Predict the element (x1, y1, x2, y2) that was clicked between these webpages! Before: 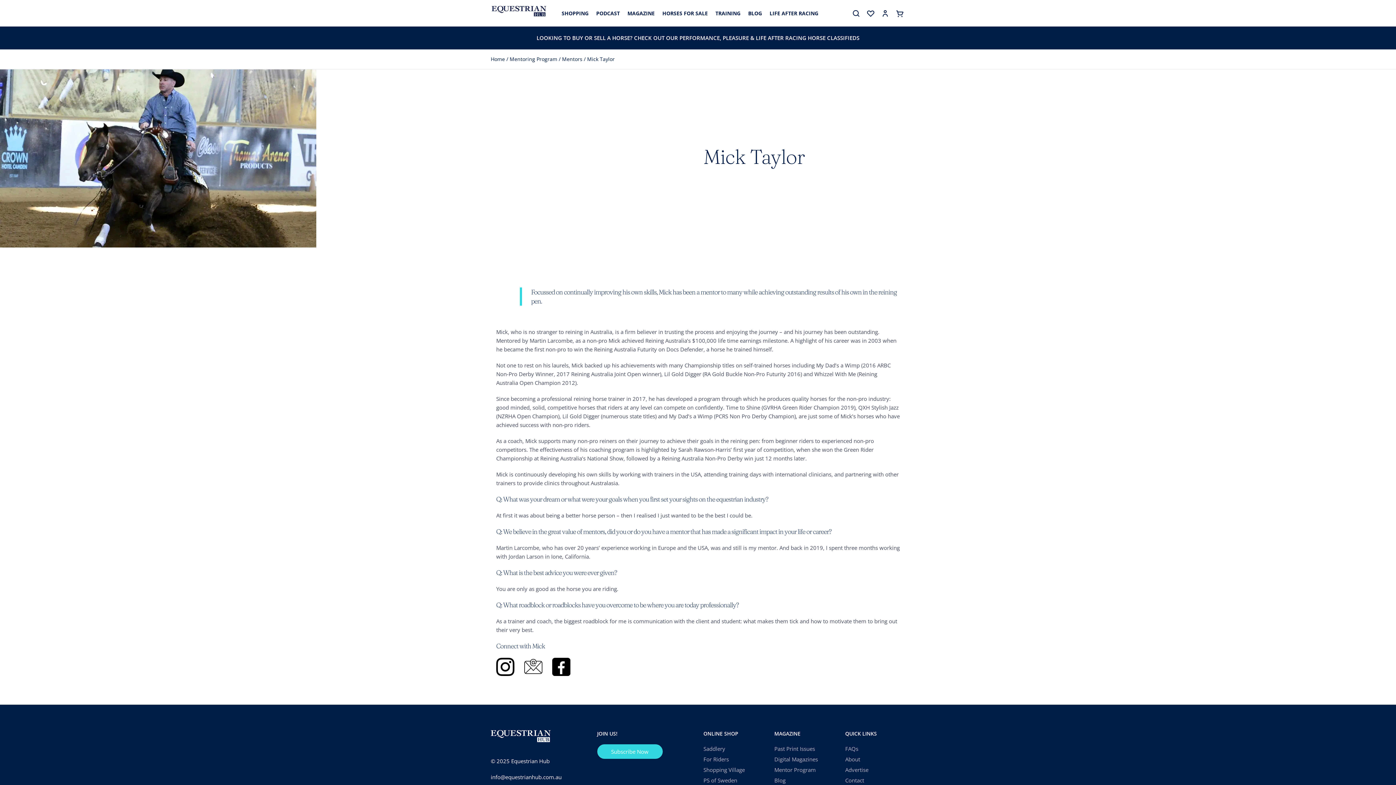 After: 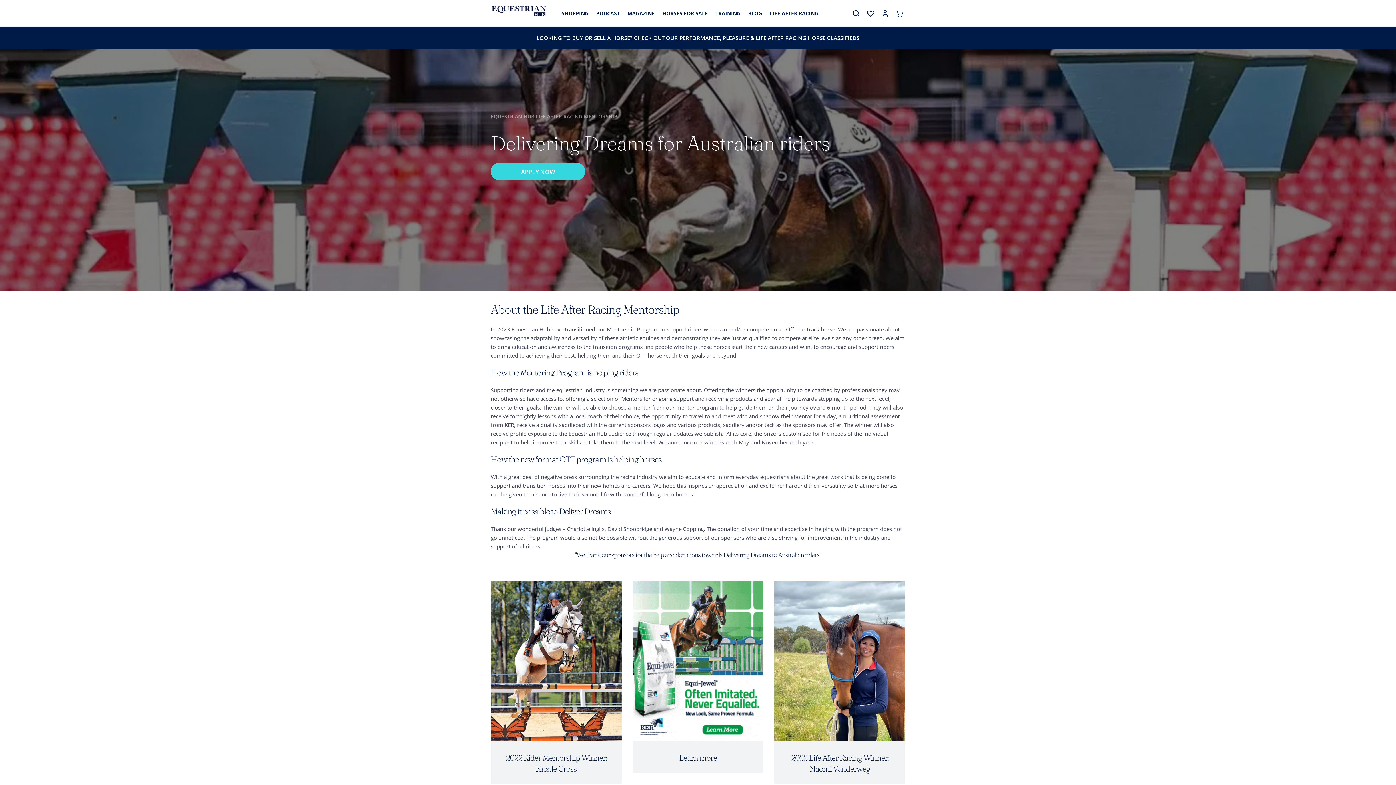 Action: label: Mentoring Program bbox: (509, 55, 557, 62)